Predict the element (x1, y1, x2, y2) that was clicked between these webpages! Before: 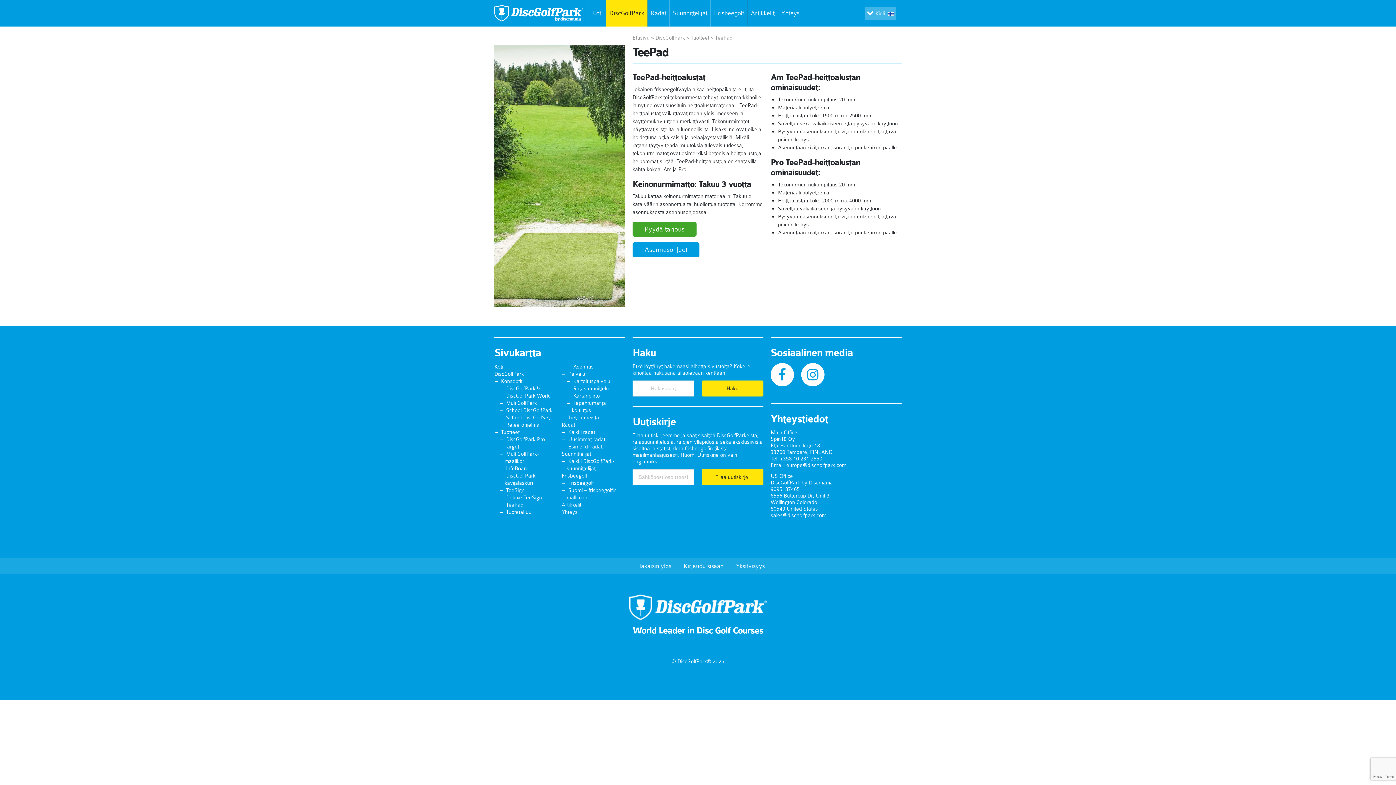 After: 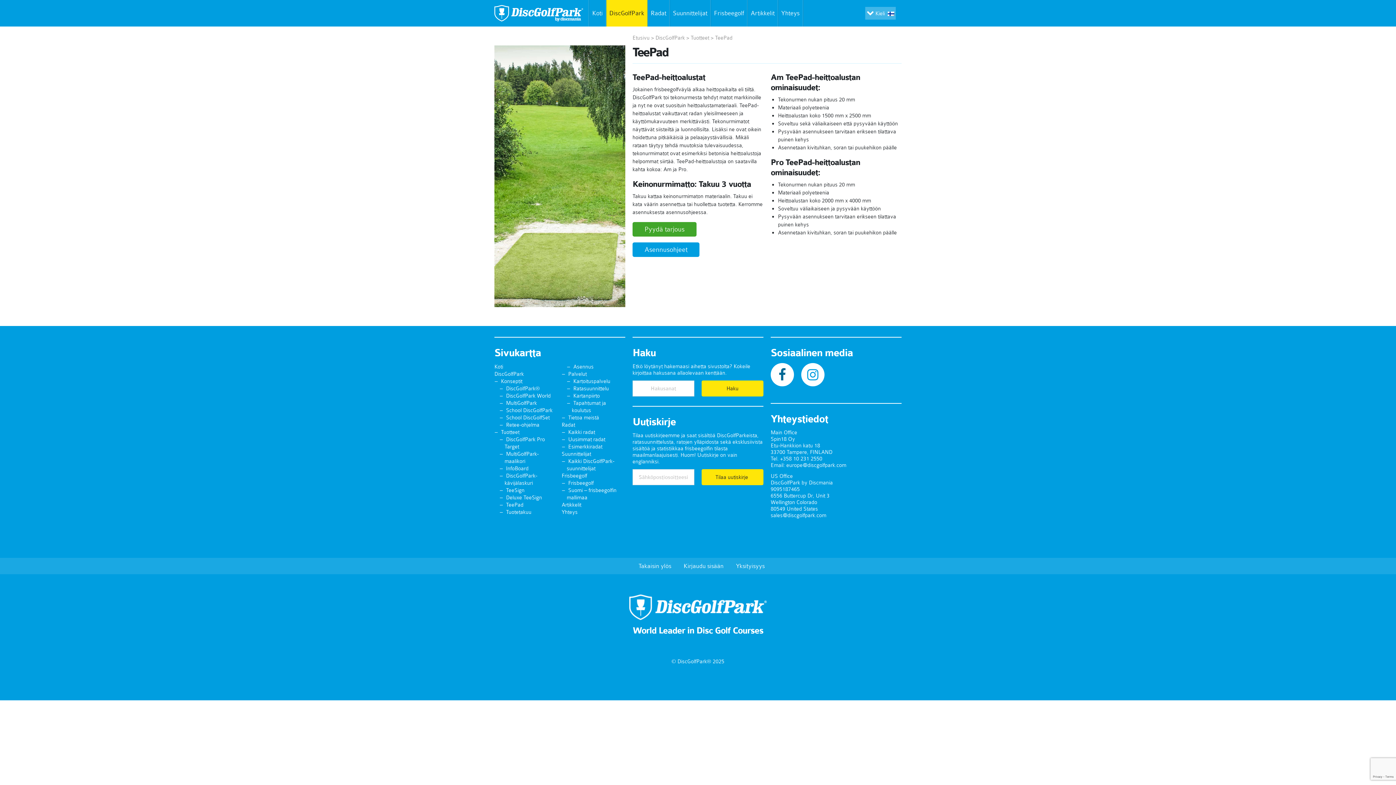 Action: bbox: (770, 363, 794, 386)